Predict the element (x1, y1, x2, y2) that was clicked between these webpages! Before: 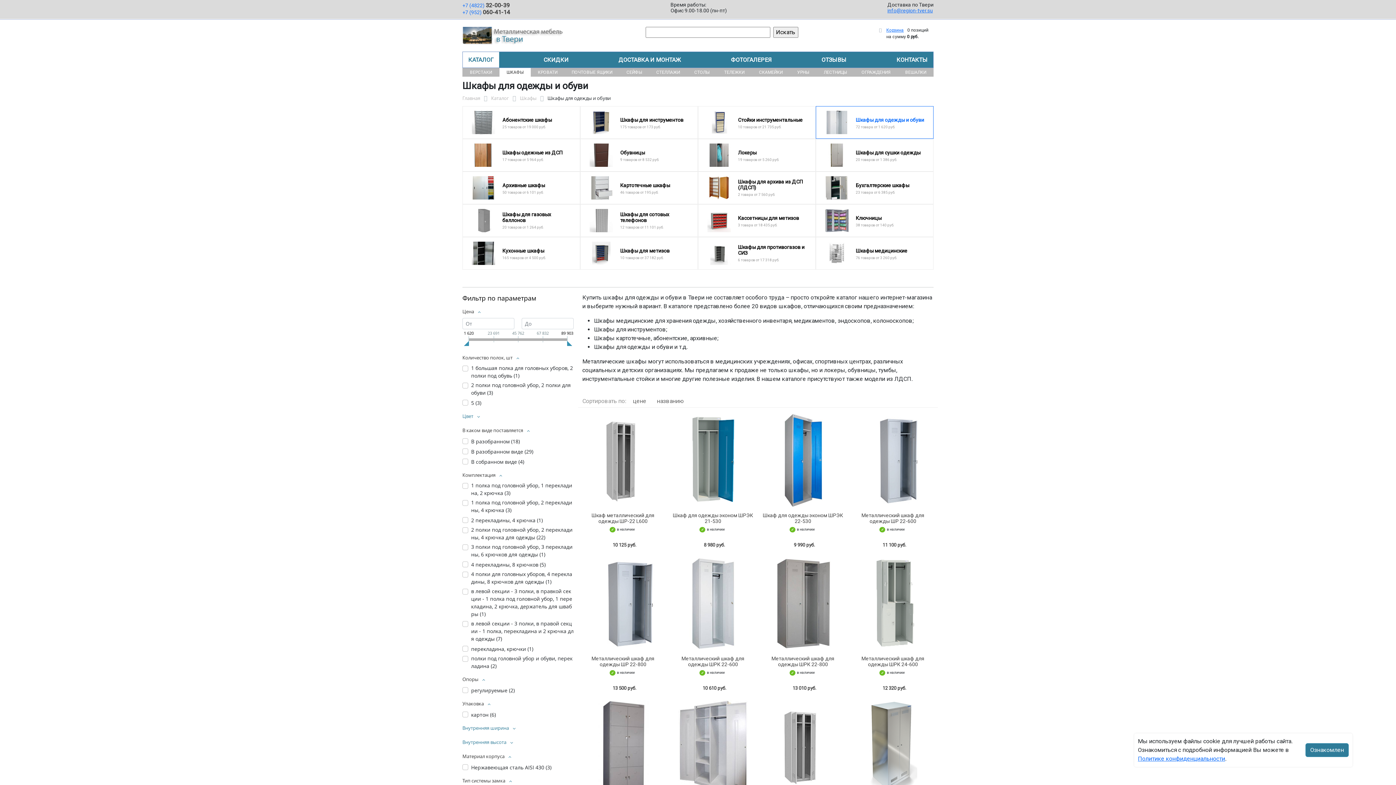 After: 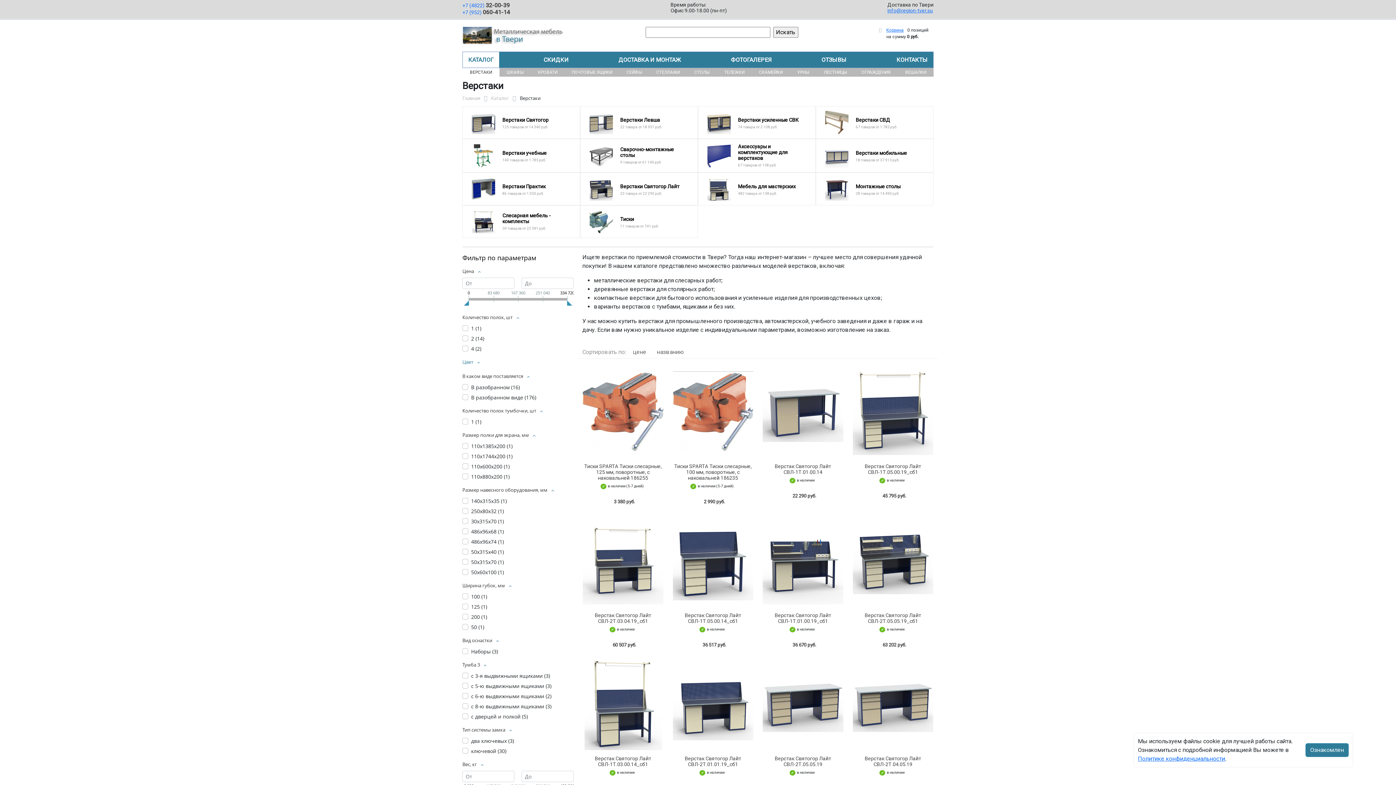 Action: label: ВЕРСТАКИ bbox: (462, 68, 499, 76)